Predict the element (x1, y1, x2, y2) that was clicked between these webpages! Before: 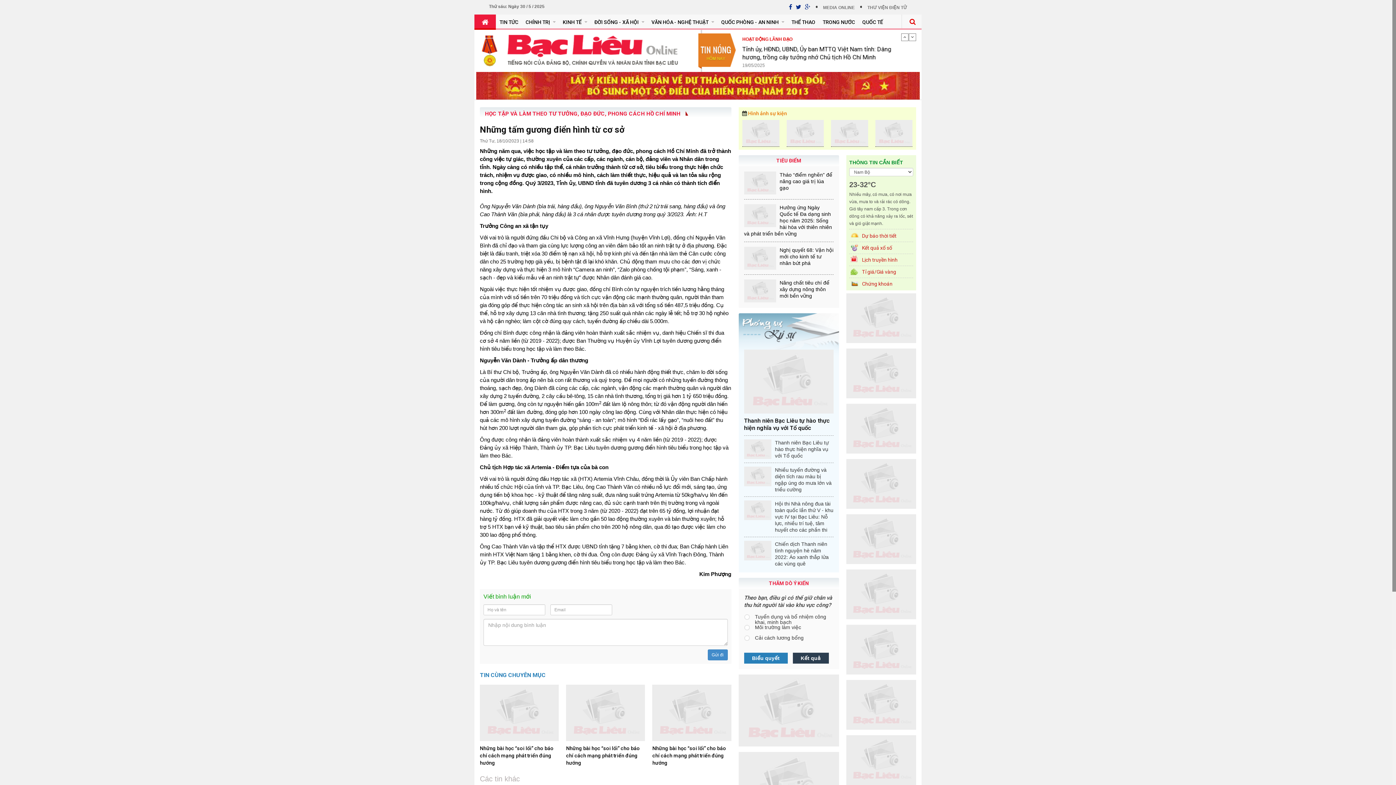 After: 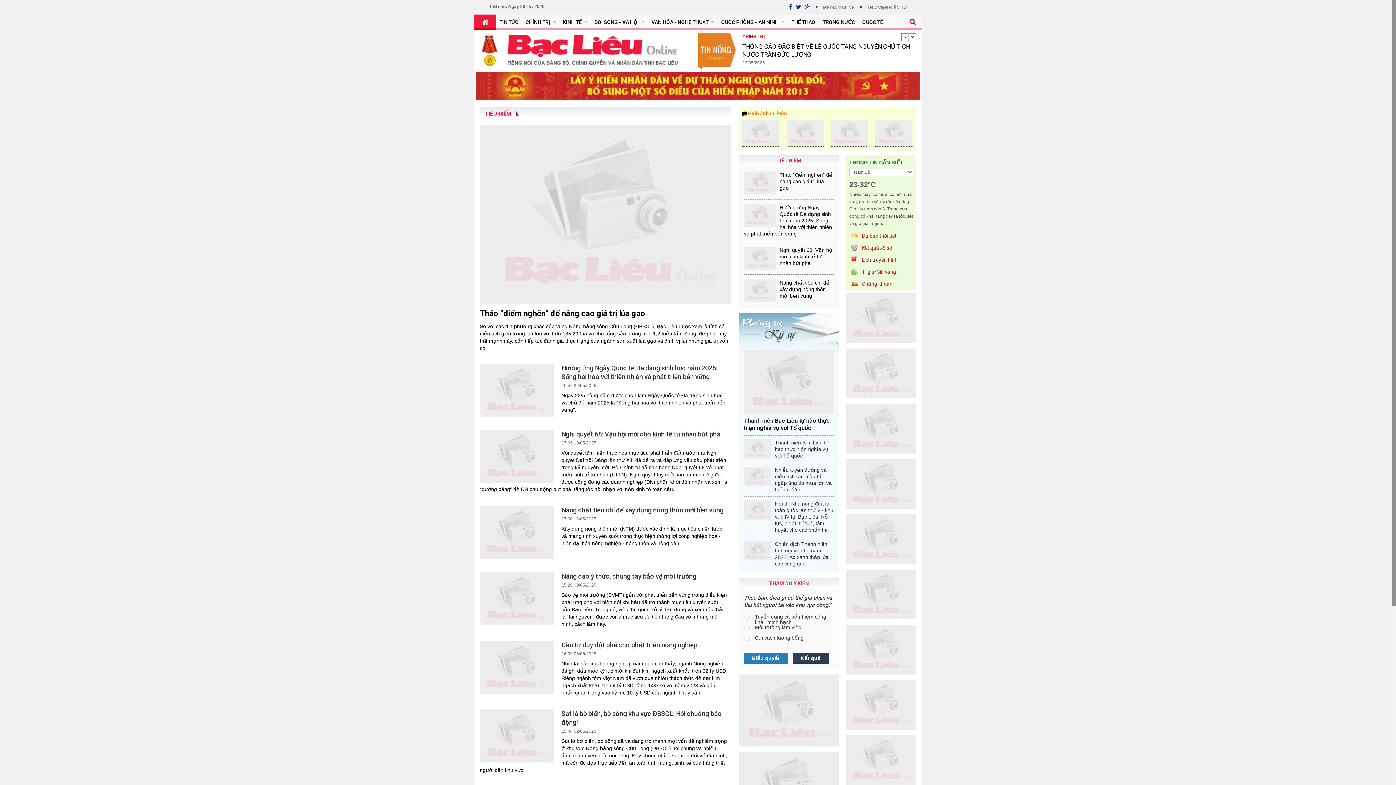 Action: bbox: (776, 271, 801, 276) label: TIÊU ĐIỂM